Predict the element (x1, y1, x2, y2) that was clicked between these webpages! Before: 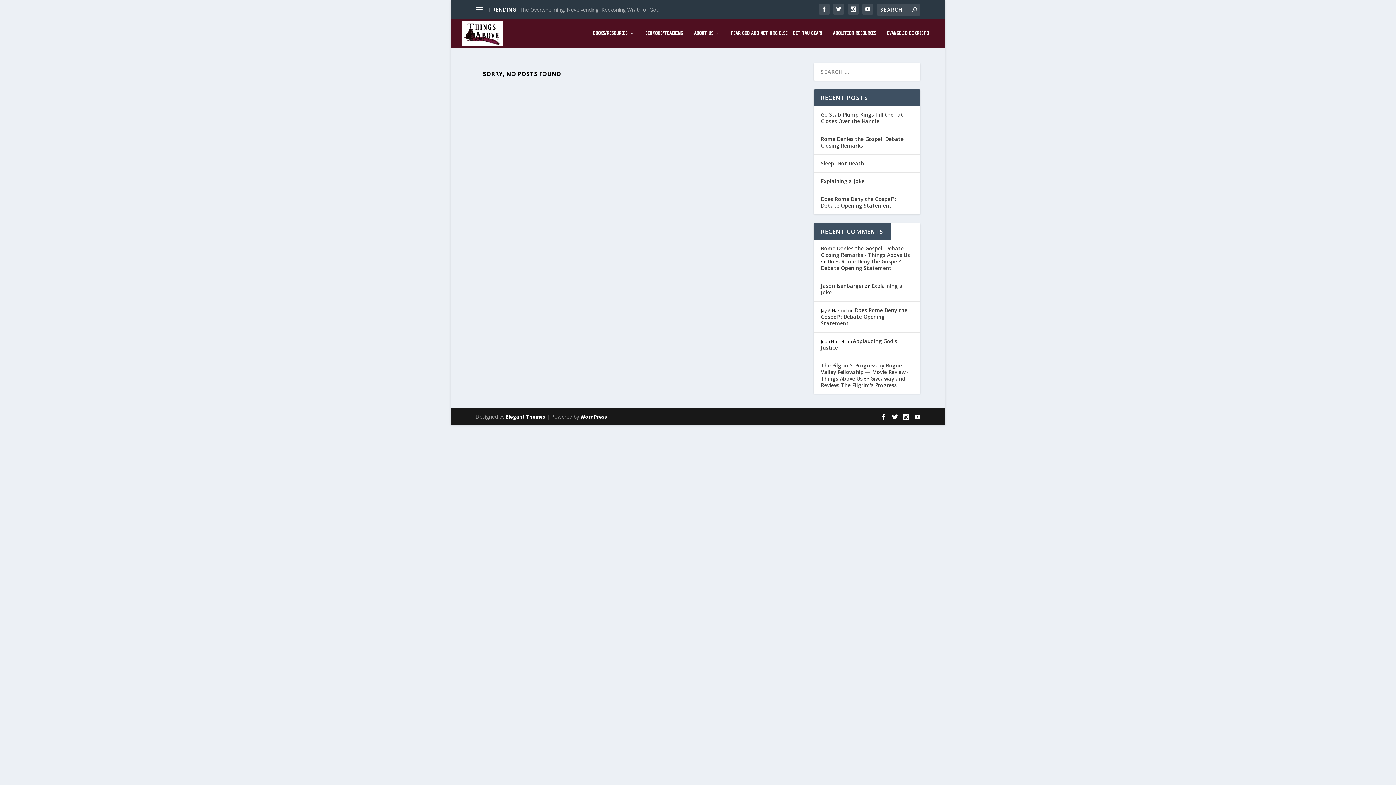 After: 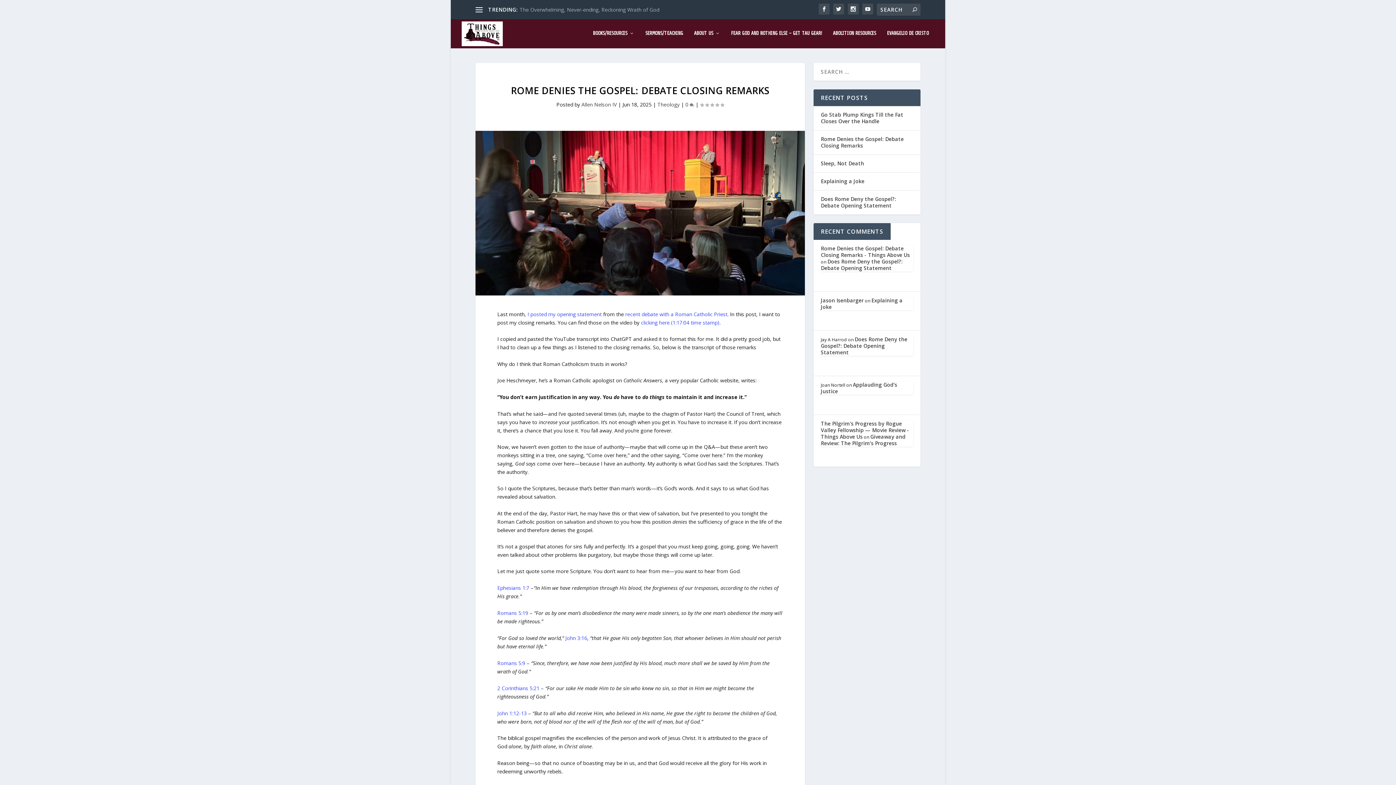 Action: bbox: (821, 135, 904, 149) label: Rome Denies the Gospel: Debate Closing Remarks